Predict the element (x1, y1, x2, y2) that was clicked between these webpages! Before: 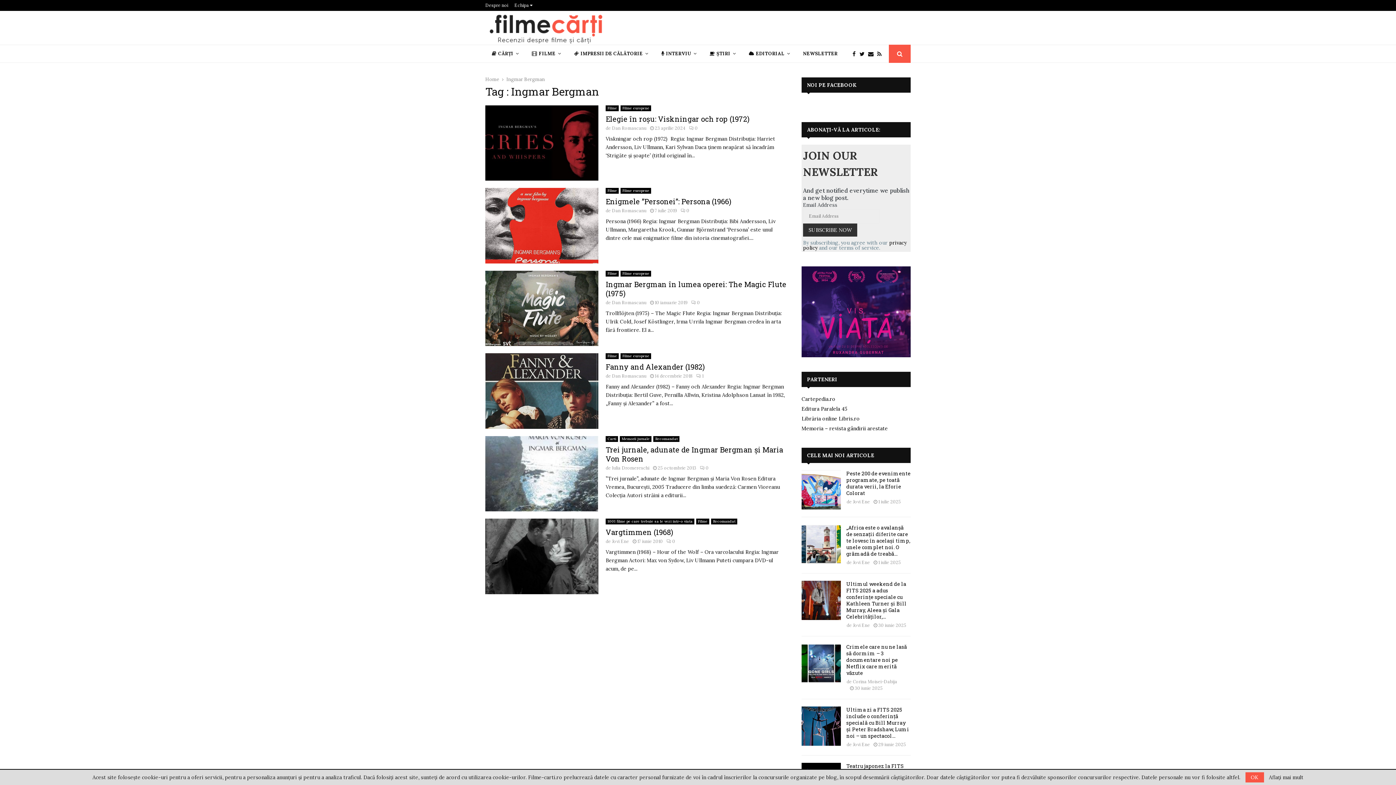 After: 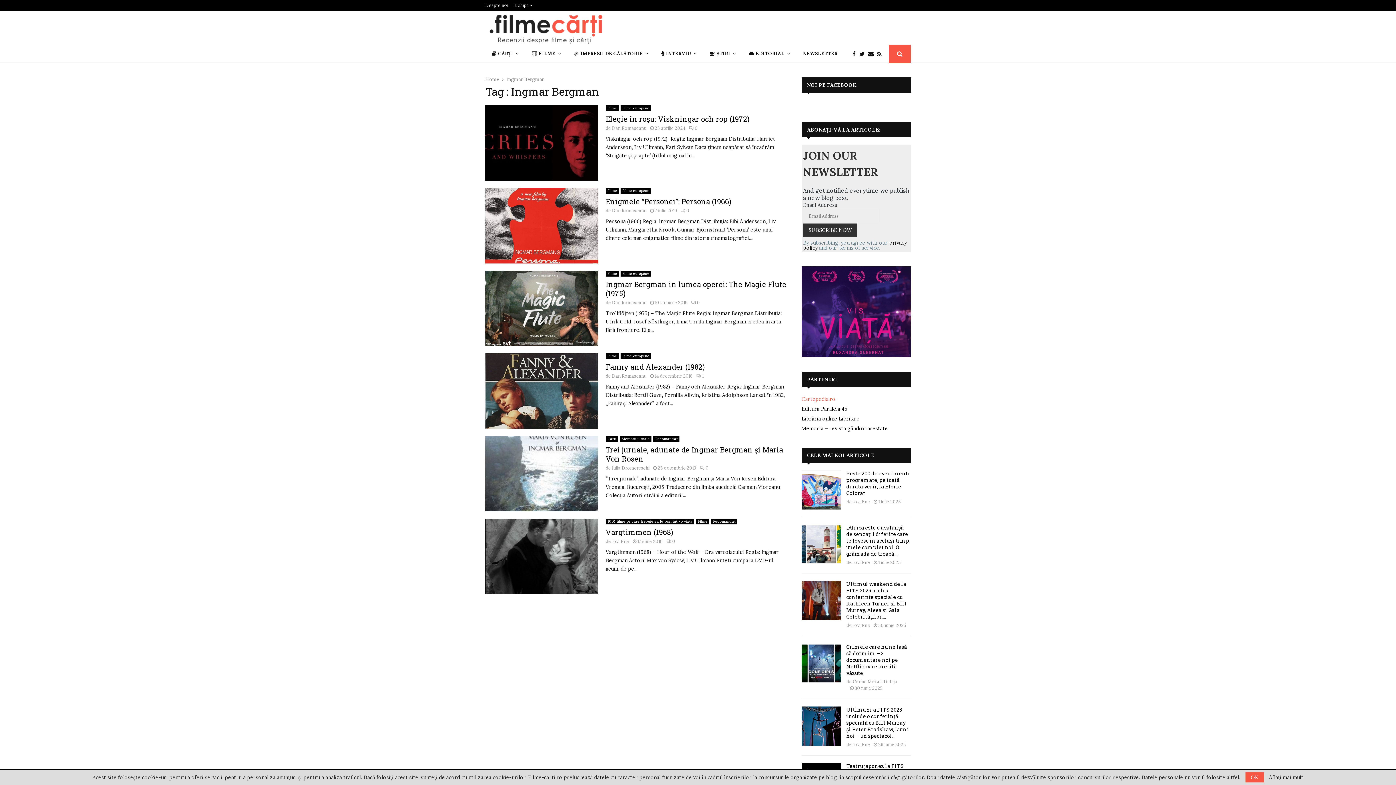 Action: bbox: (801, 395, 835, 402) label: Cartepedia.ro